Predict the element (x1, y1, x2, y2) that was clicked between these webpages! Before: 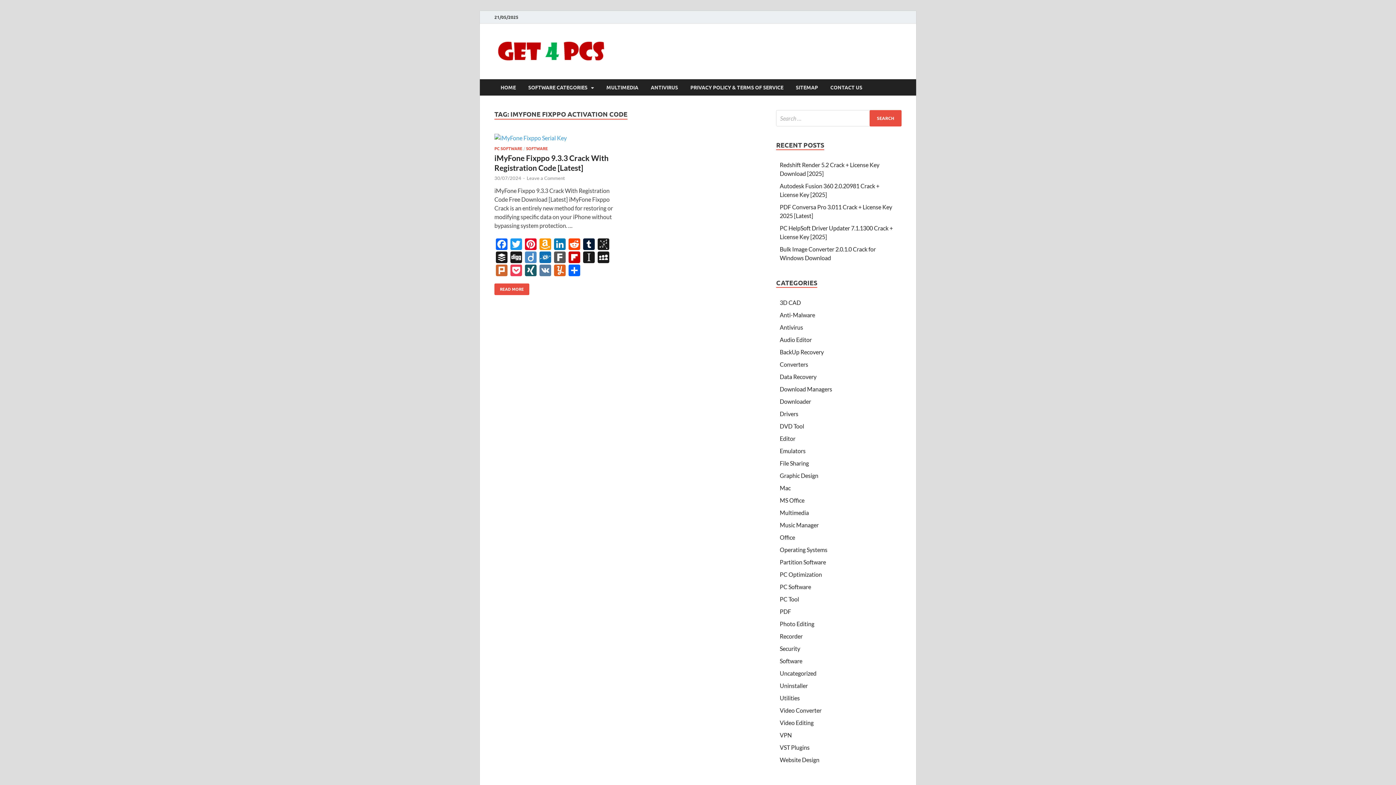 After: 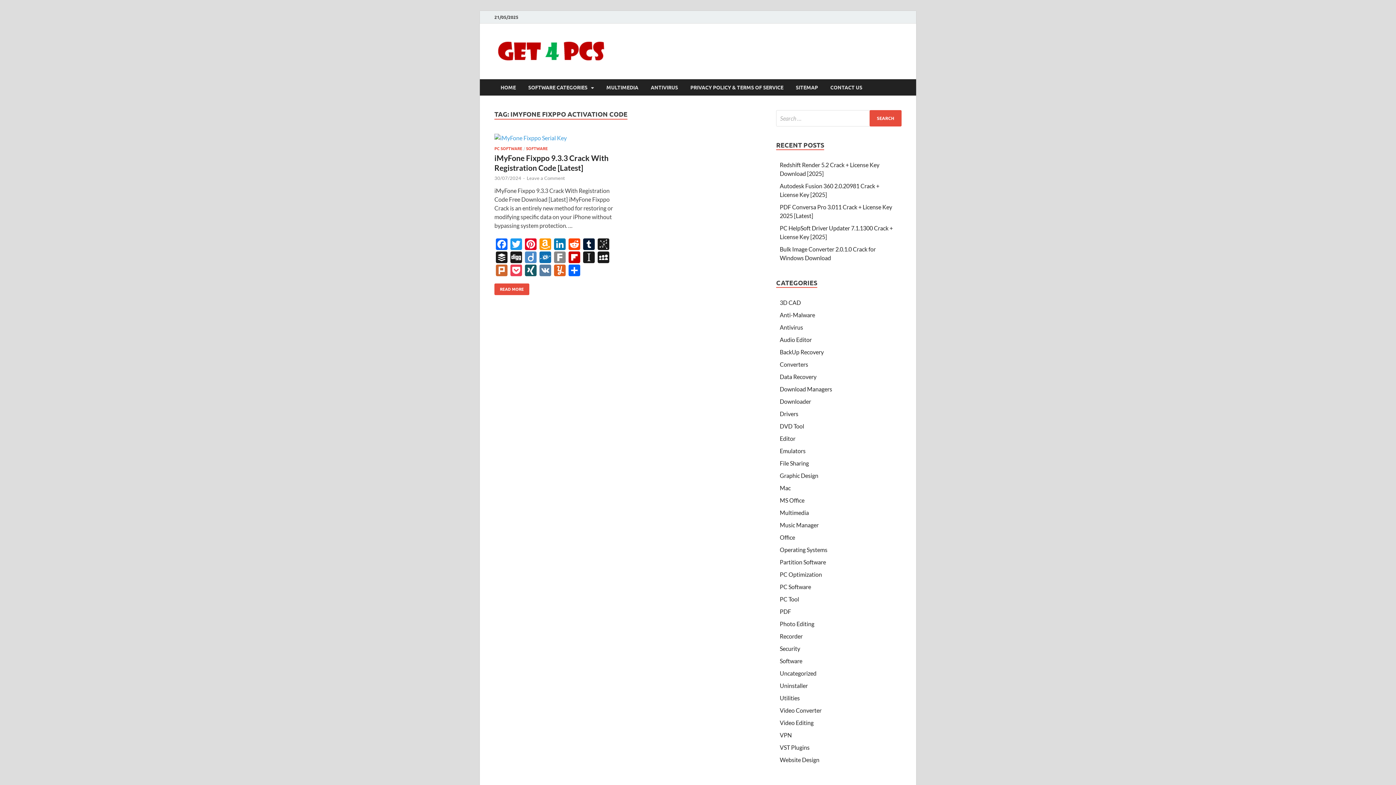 Action: bbox: (552, 251, 567, 264) label: Fark